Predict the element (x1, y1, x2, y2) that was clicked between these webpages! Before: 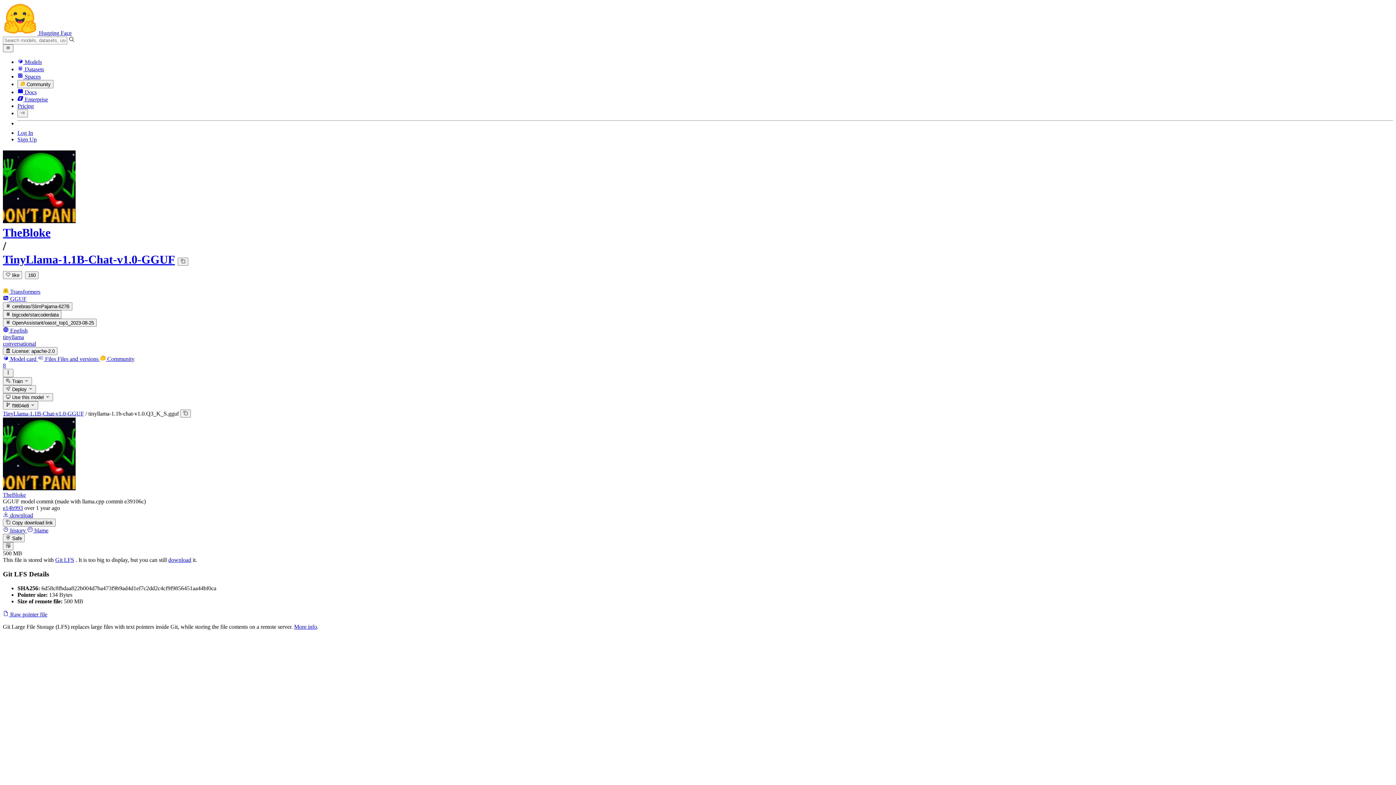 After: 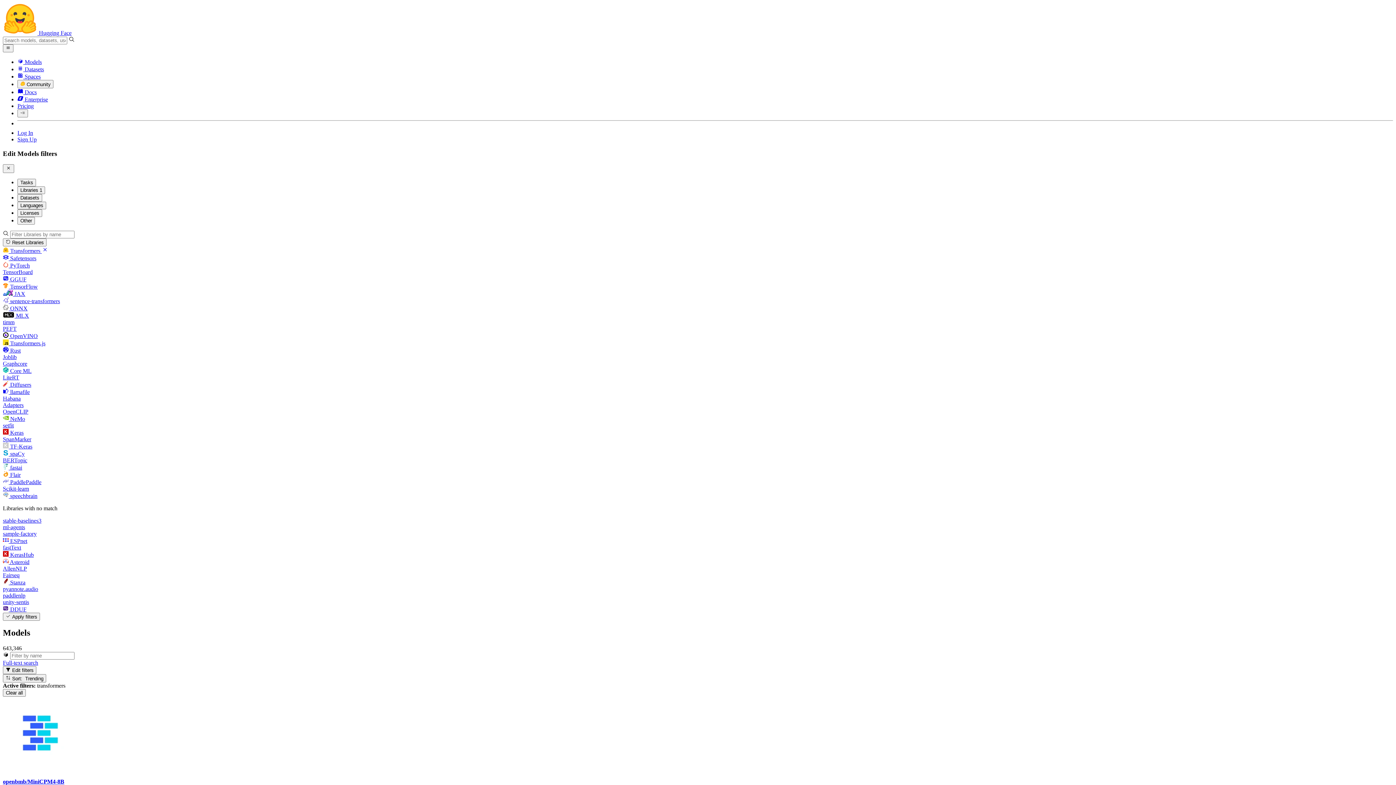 Action: label:  Transformers bbox: (2, 287, 1393, 295)